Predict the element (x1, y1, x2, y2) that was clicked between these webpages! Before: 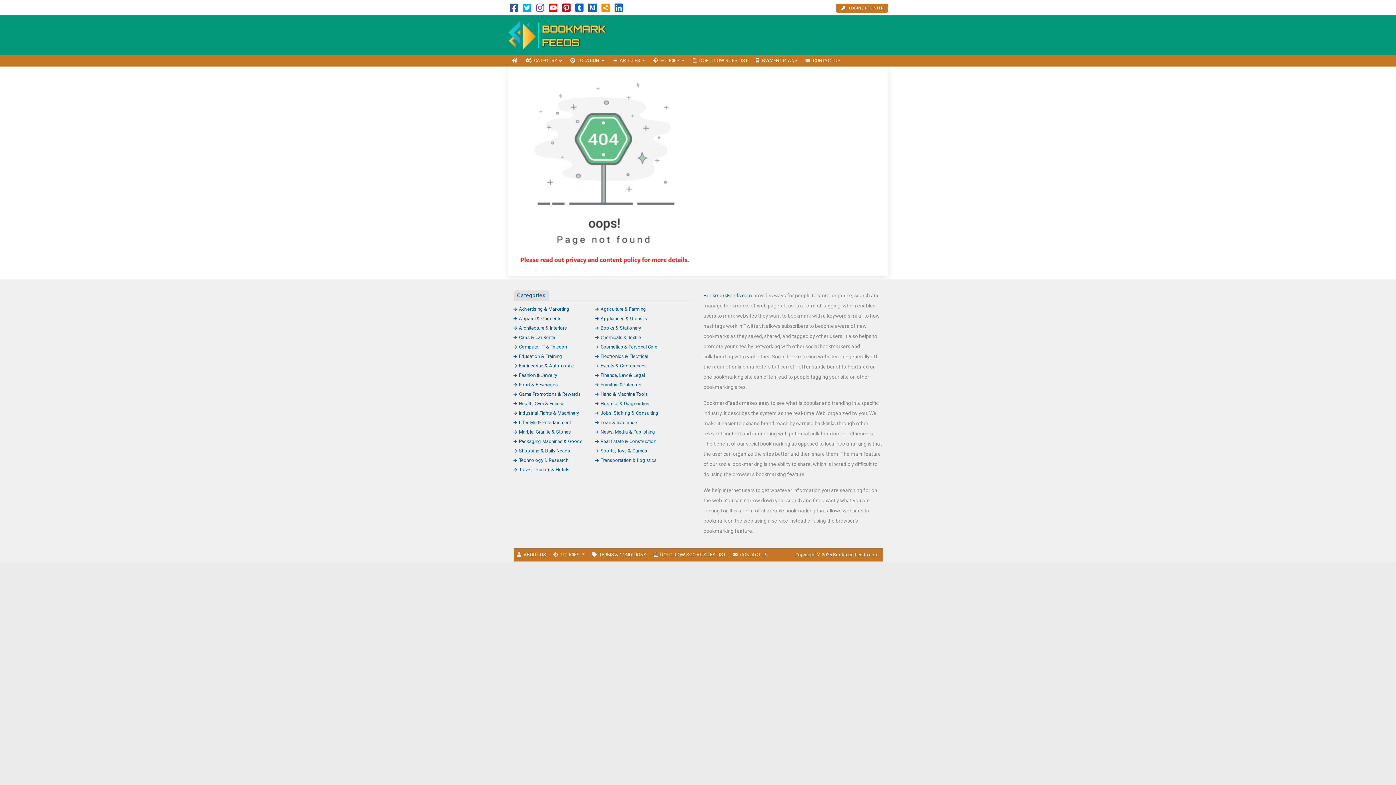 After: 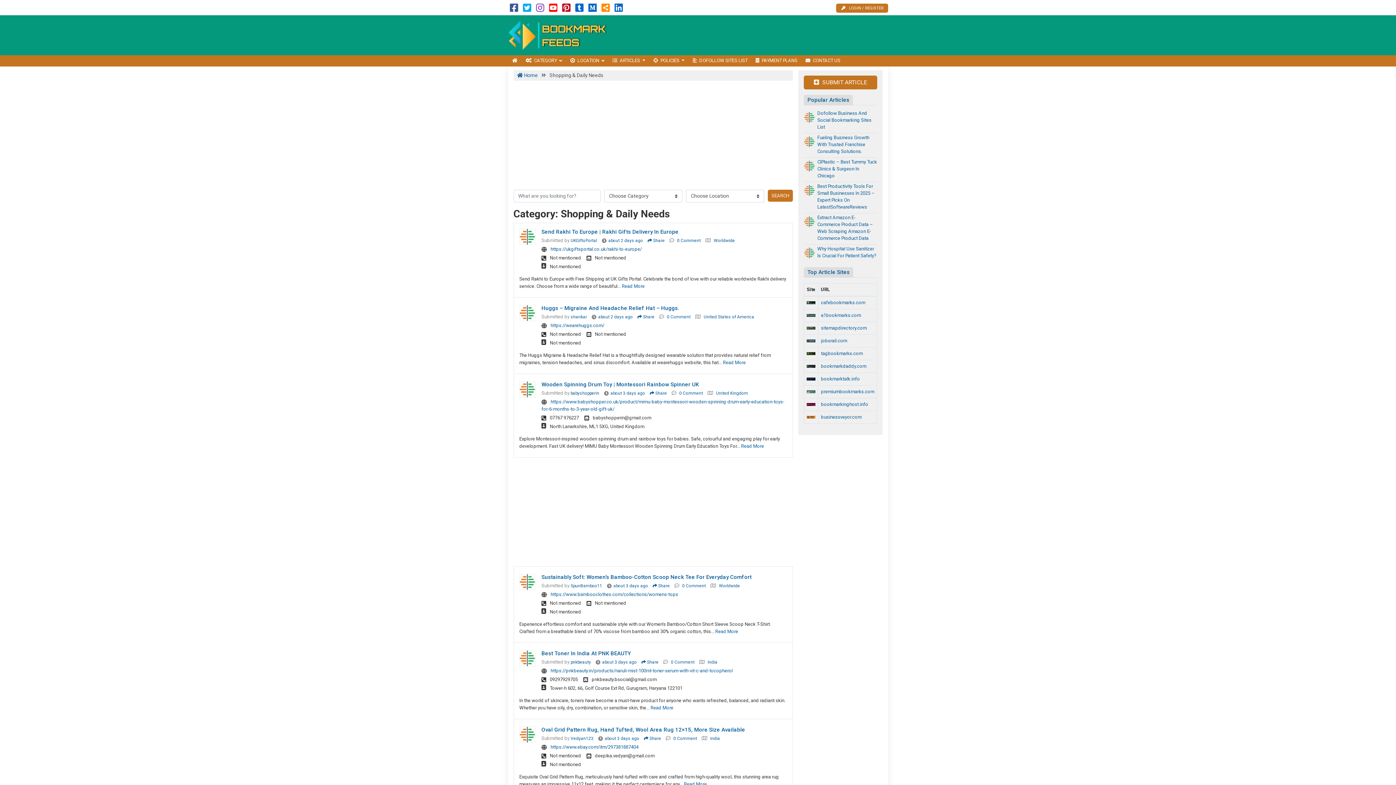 Action: bbox: (513, 448, 570, 453) label: Shopping & Daily Needs